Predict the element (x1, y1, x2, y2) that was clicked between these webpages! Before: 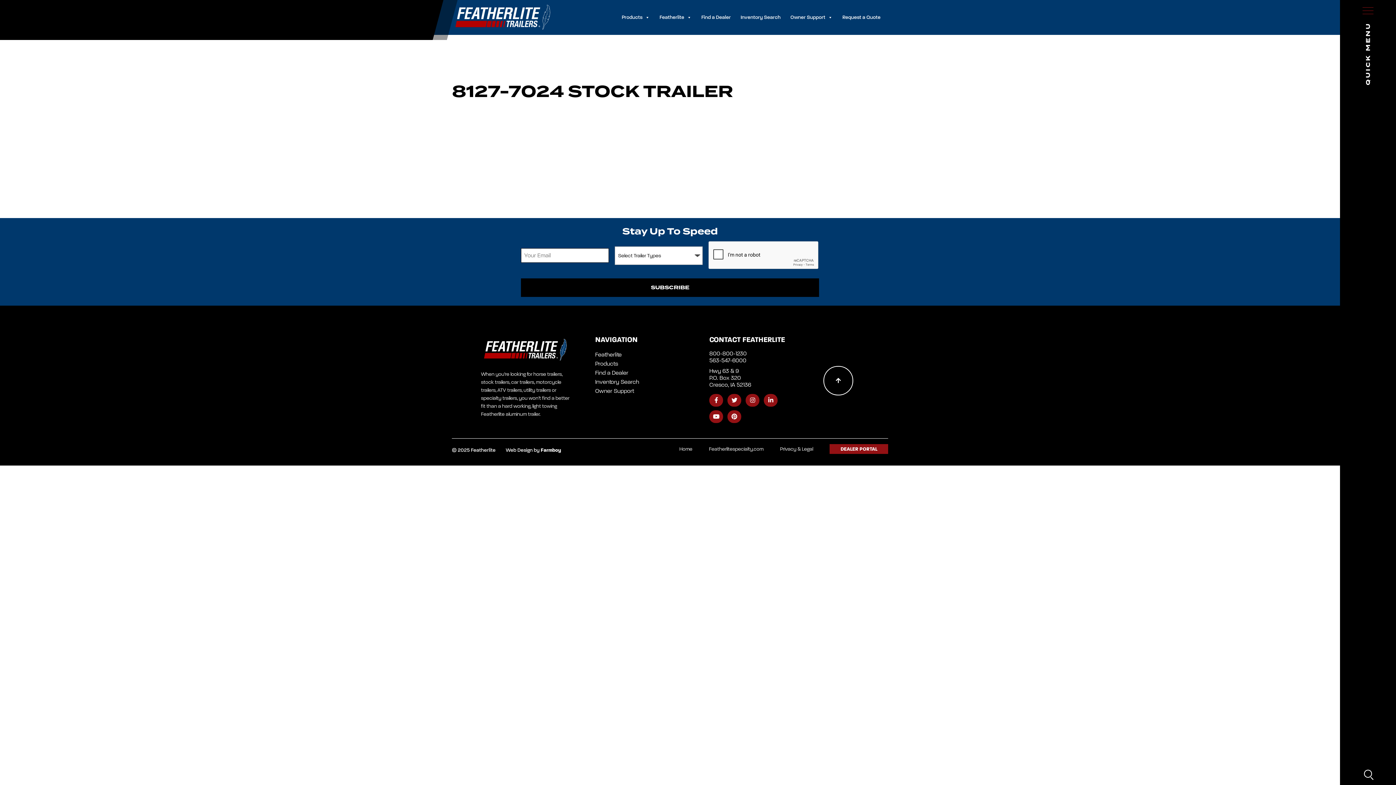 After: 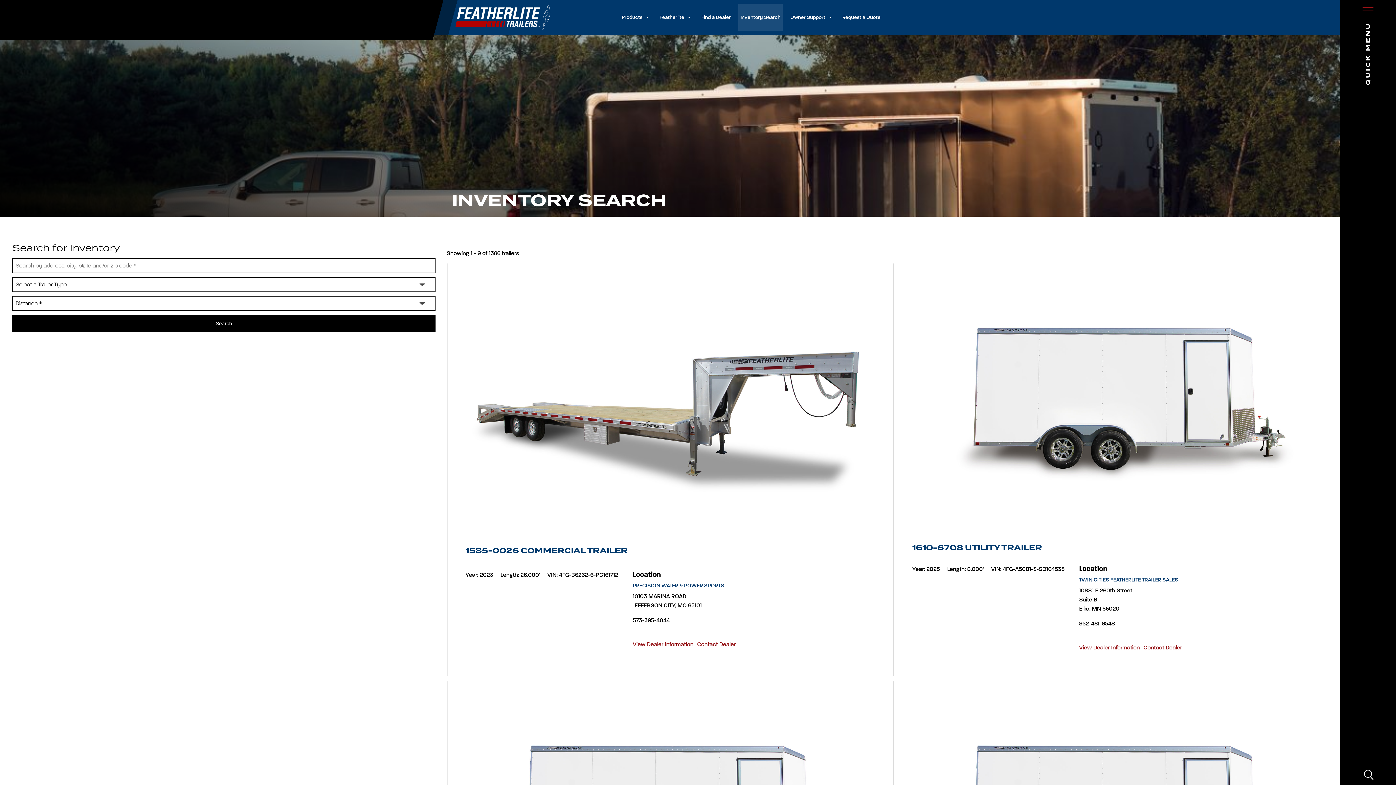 Action: bbox: (738, 3, 782, 31) label: Inventory Search